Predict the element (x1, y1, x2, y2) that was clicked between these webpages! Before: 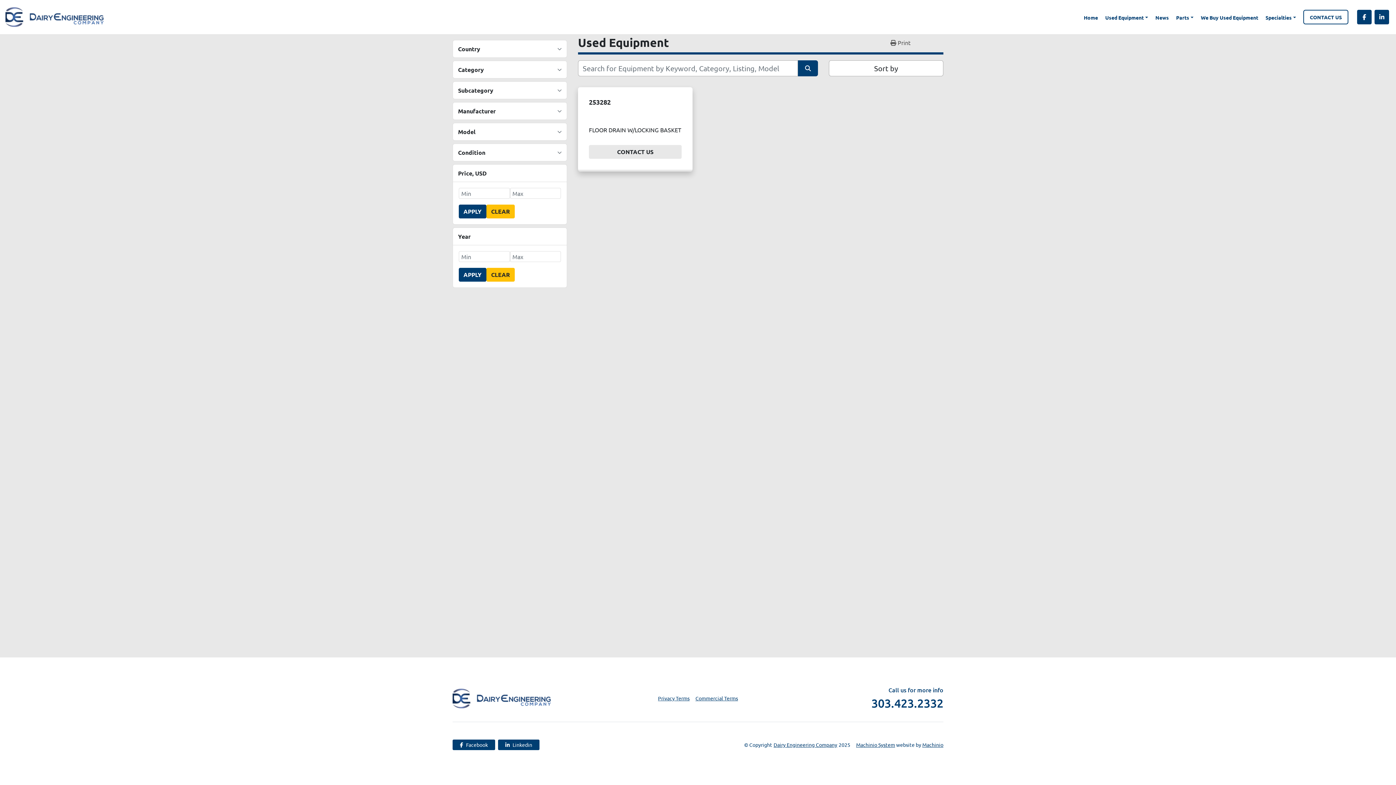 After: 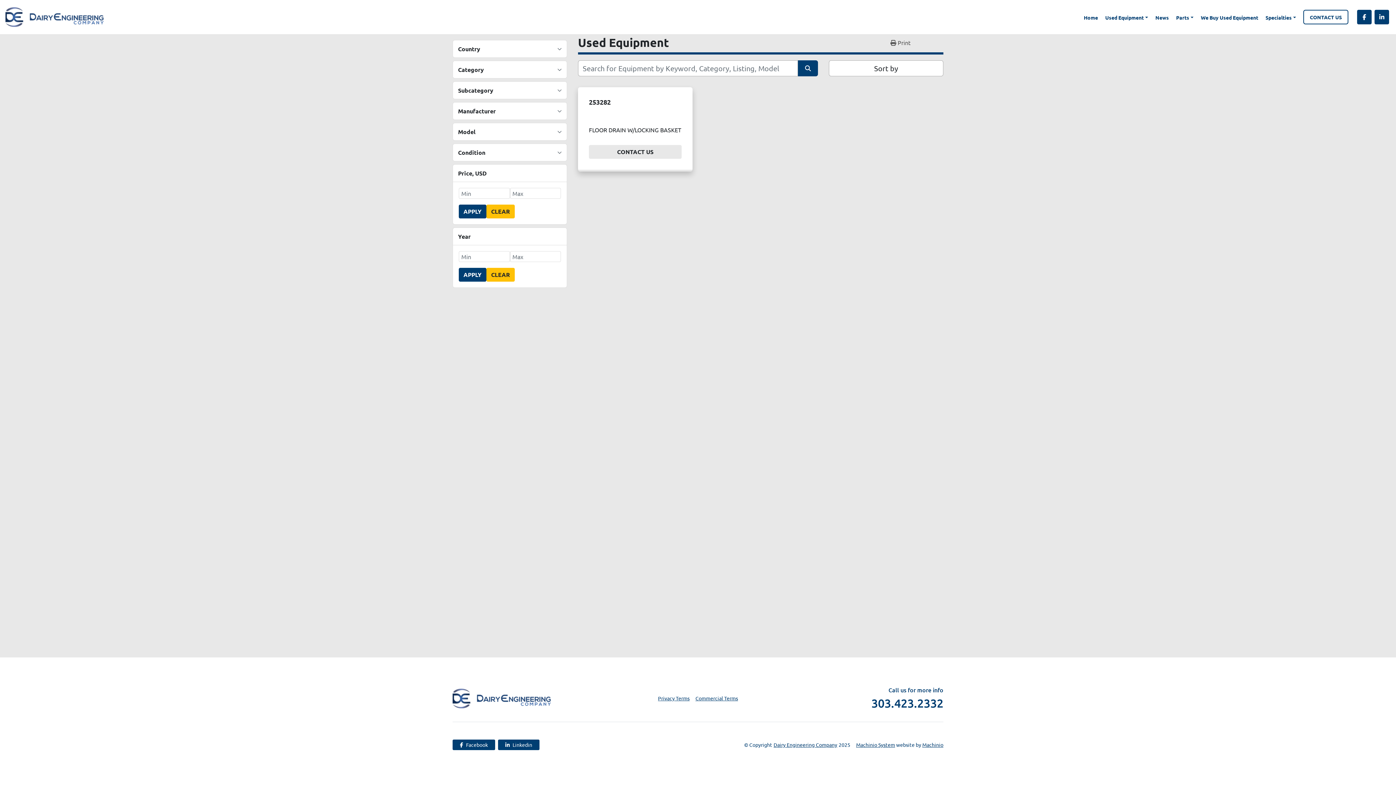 Action: bbox: (458, 268, 486, 281) label: APPLY